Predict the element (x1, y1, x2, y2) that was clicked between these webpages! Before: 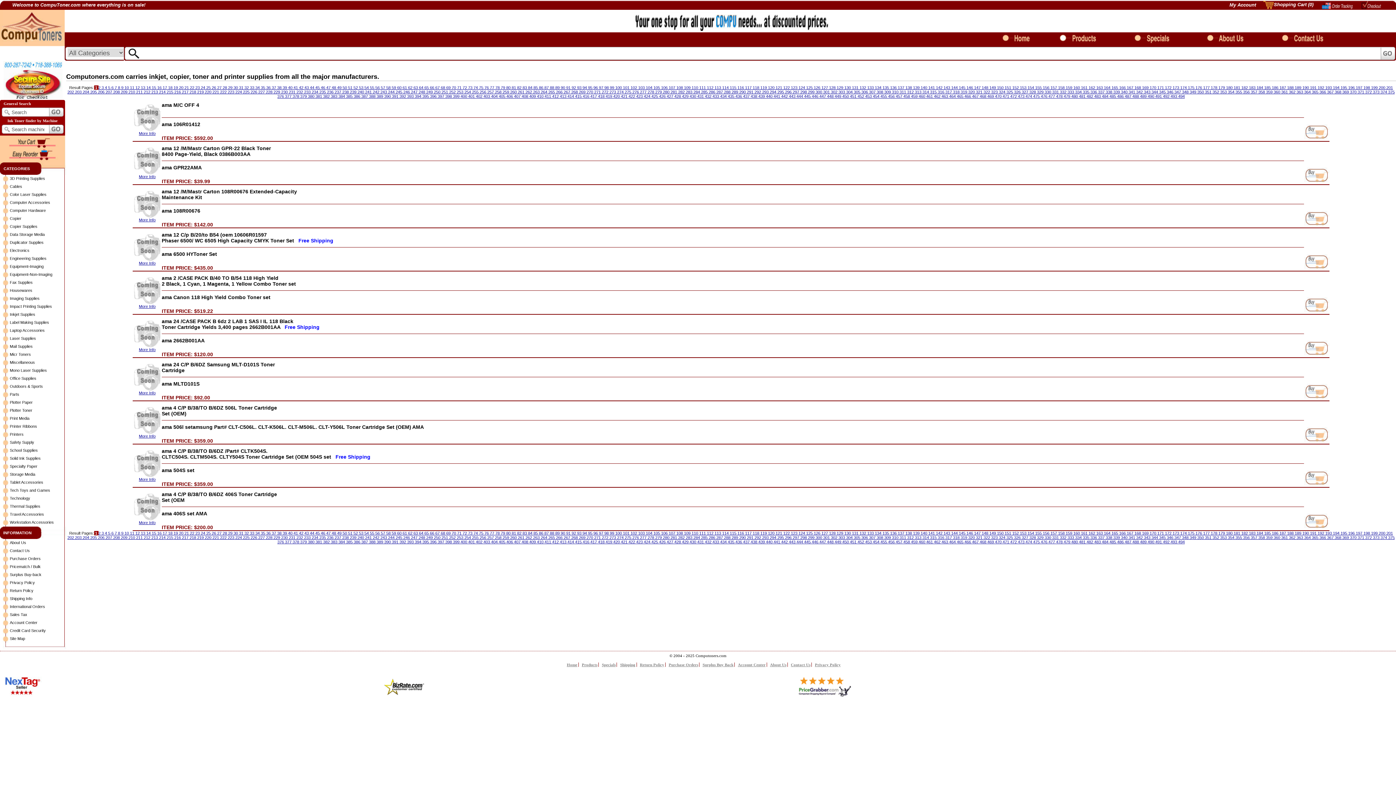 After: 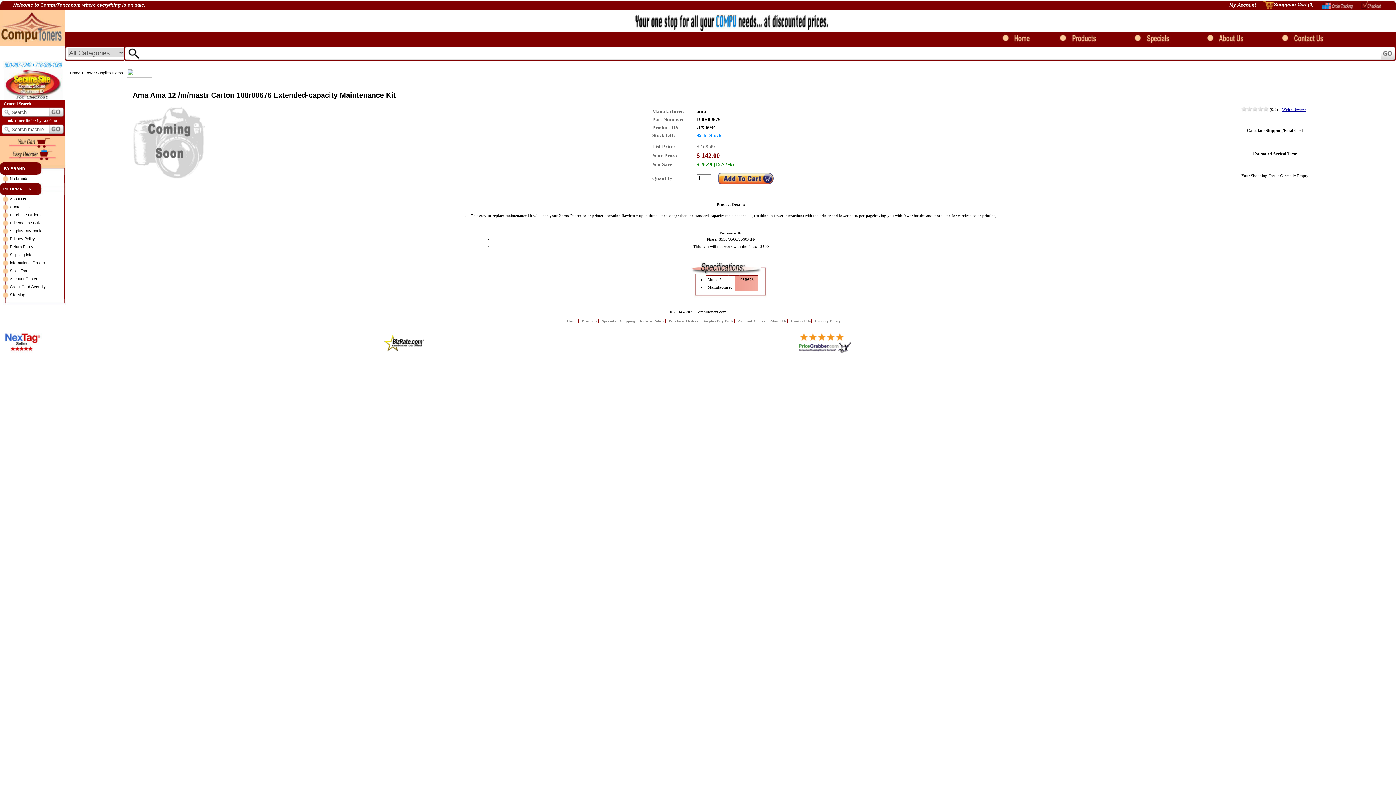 Action: label: 
More Info bbox: (133, 214, 160, 222)